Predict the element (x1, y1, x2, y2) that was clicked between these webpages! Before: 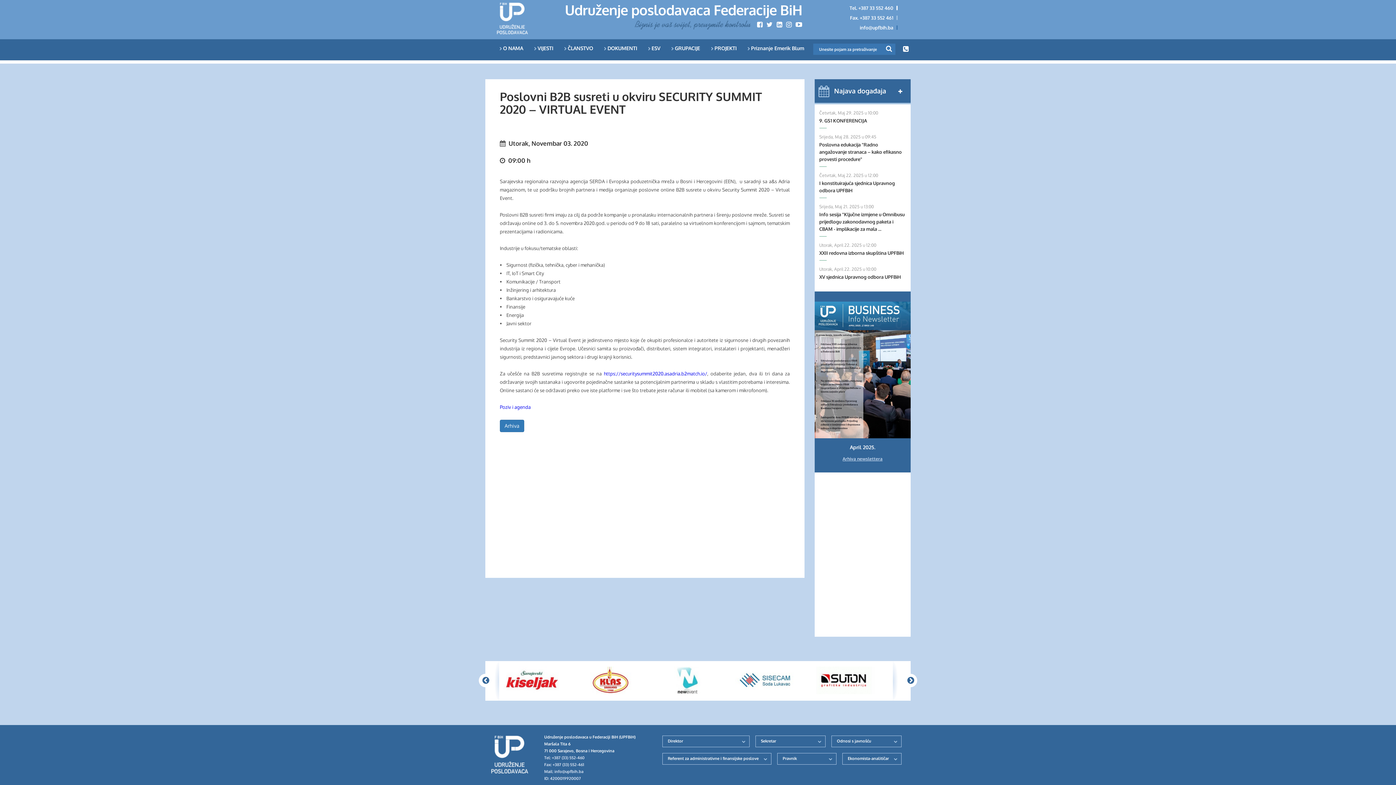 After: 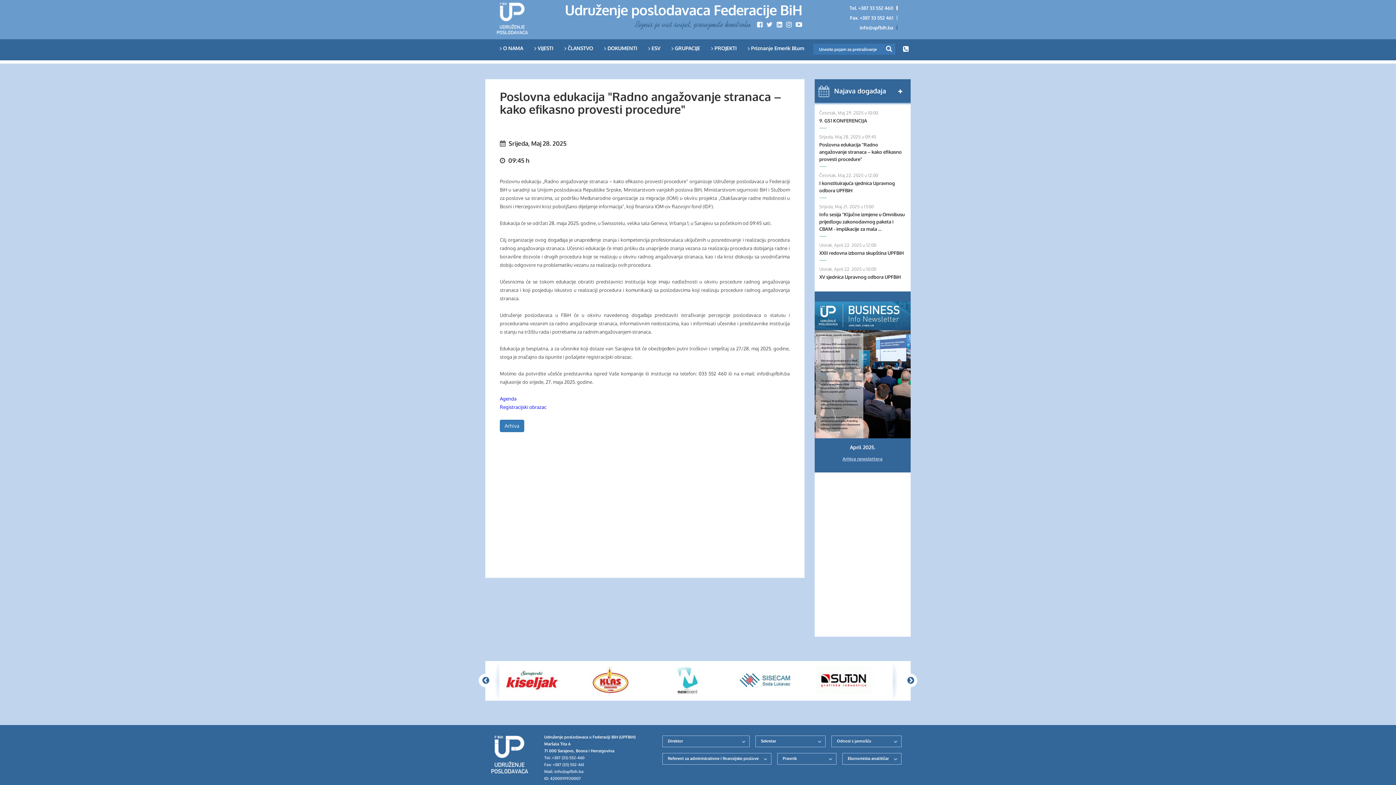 Action: label: Poslovna edukacija "Radno angažovanje stranaca – kako efikasno provesti procedure" bbox: (819, 141, 906, 162)